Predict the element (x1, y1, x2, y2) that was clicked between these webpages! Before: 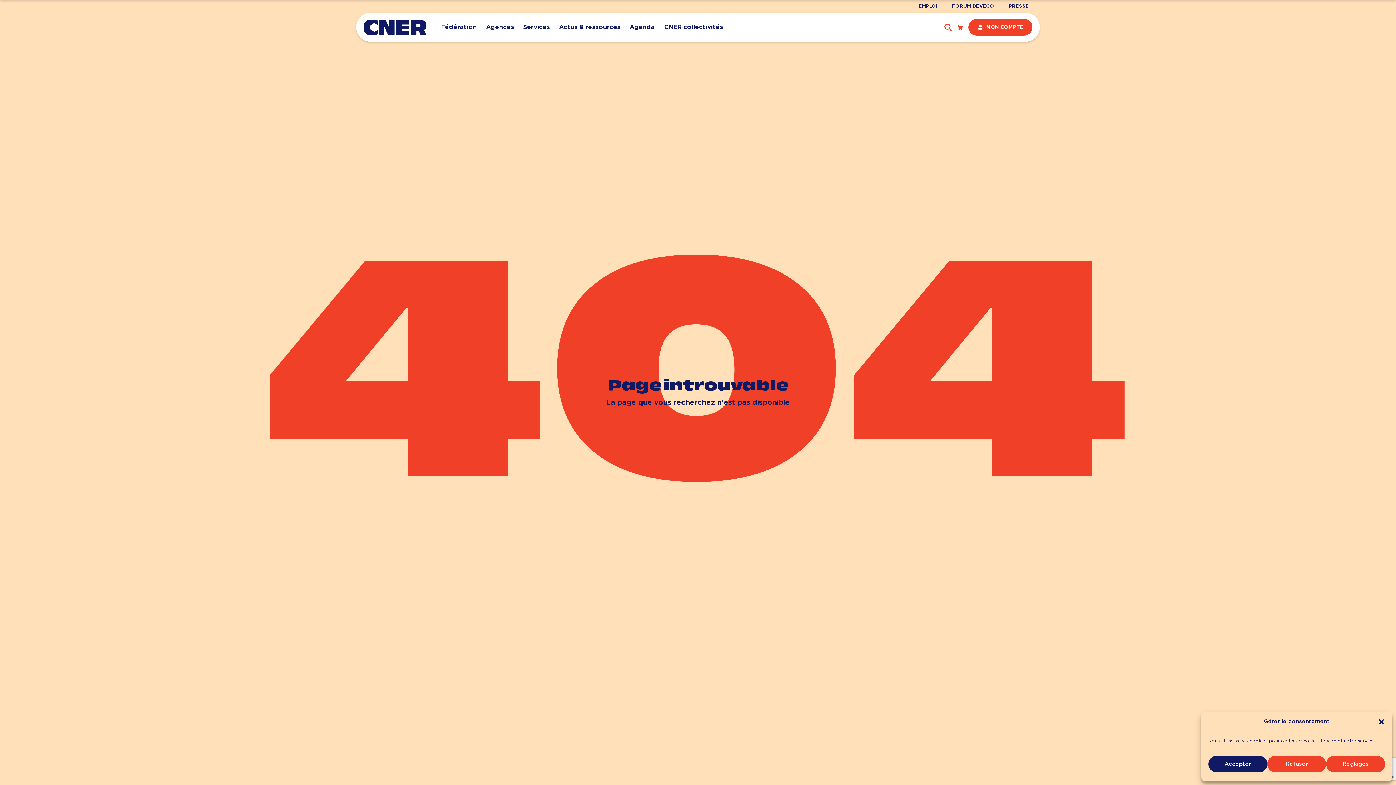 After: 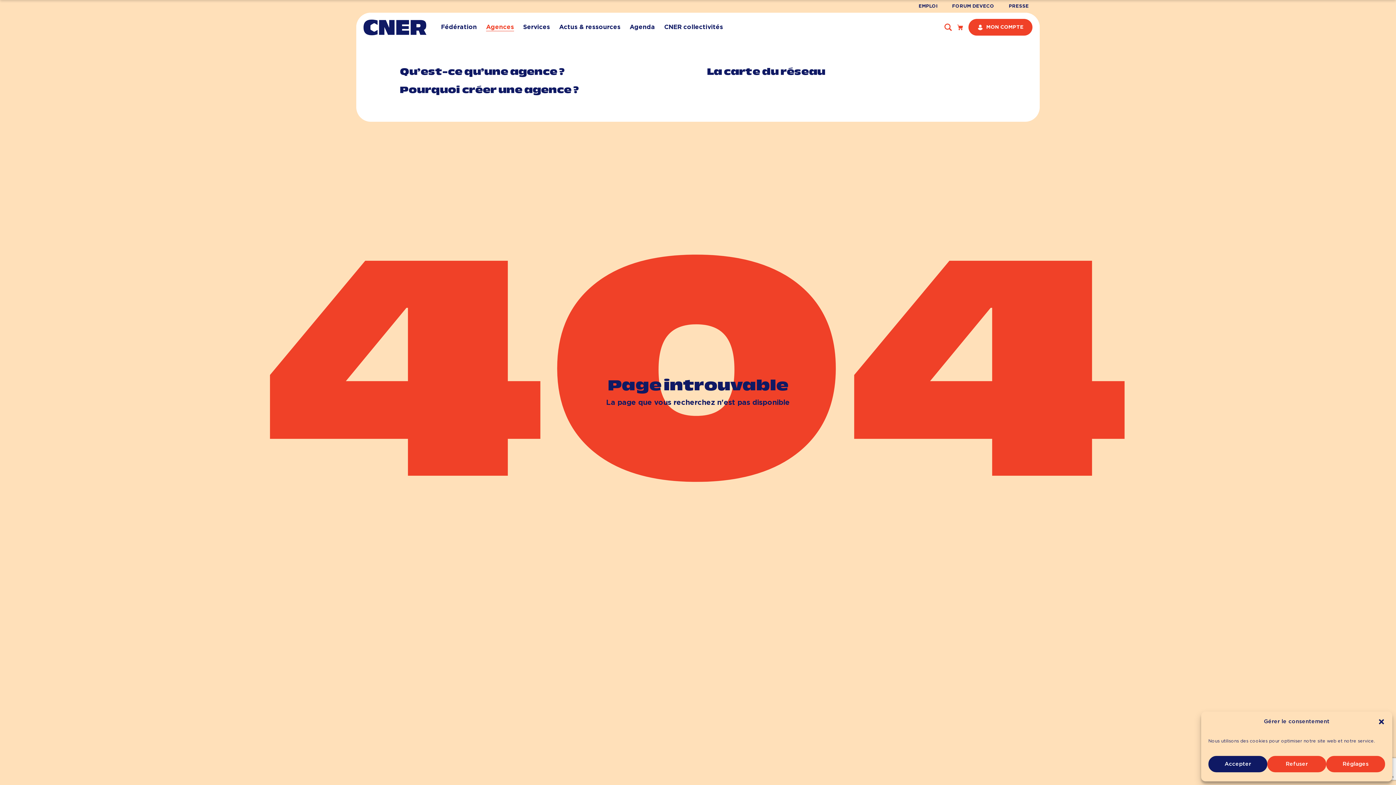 Action: label: Agences bbox: (486, 23, 514, 30)